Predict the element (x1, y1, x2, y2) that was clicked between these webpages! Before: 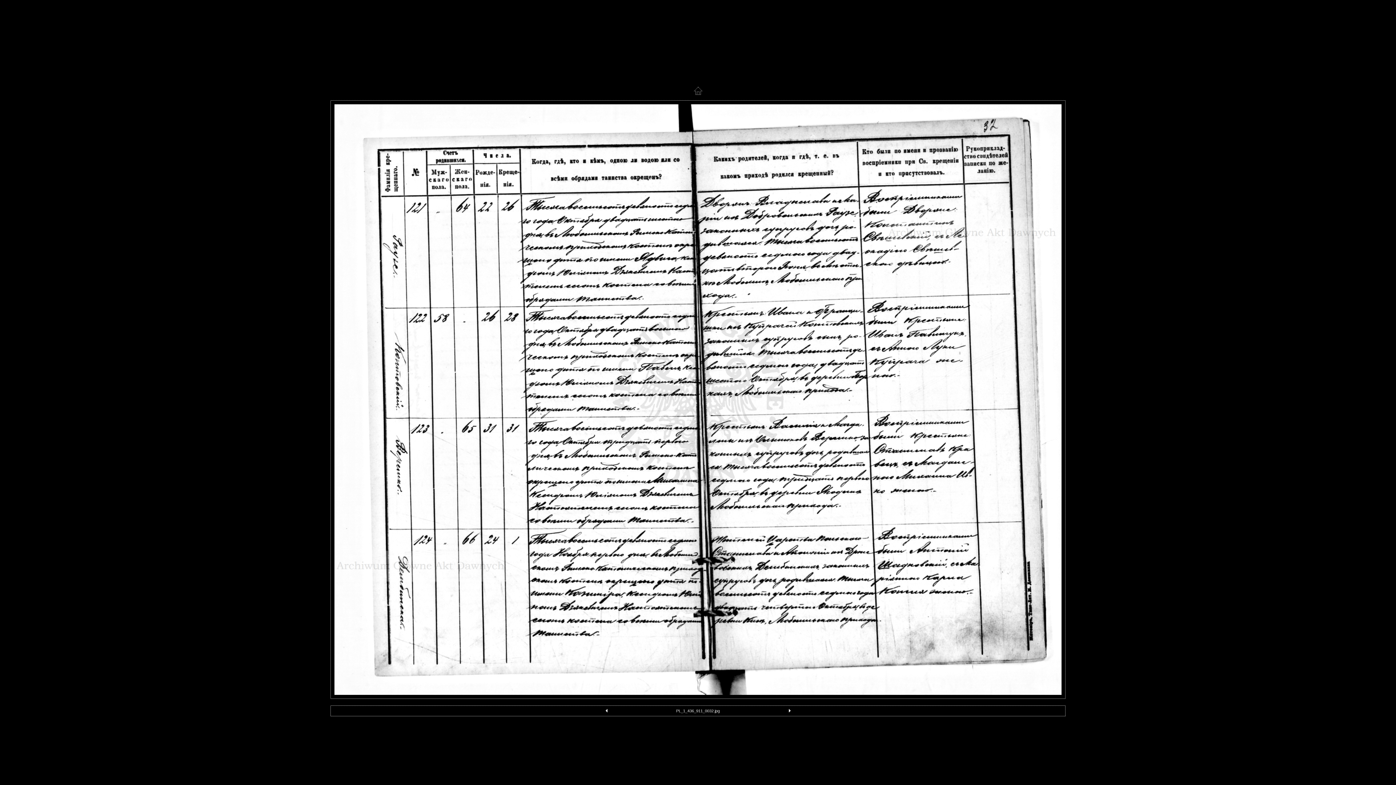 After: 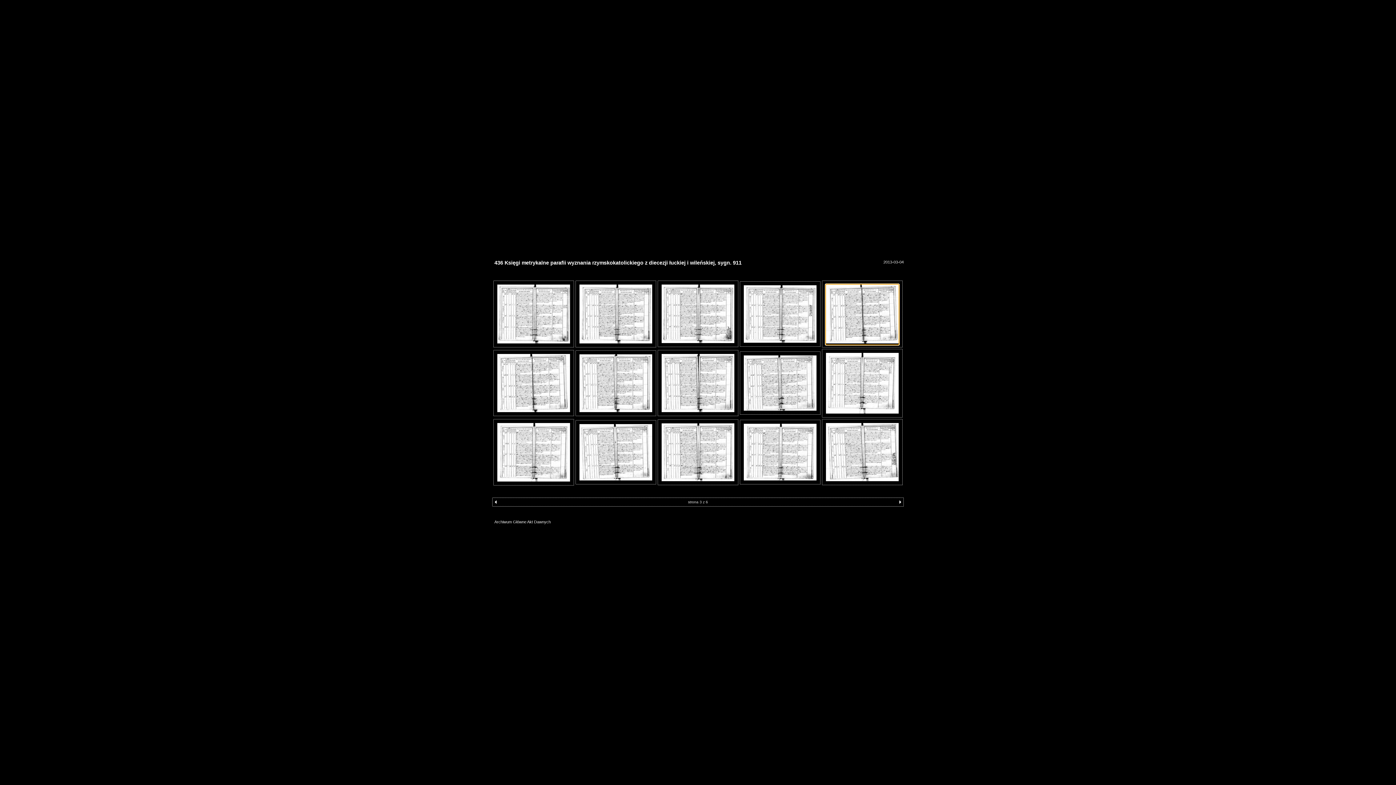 Action: bbox: (694, 95, 702, 101)